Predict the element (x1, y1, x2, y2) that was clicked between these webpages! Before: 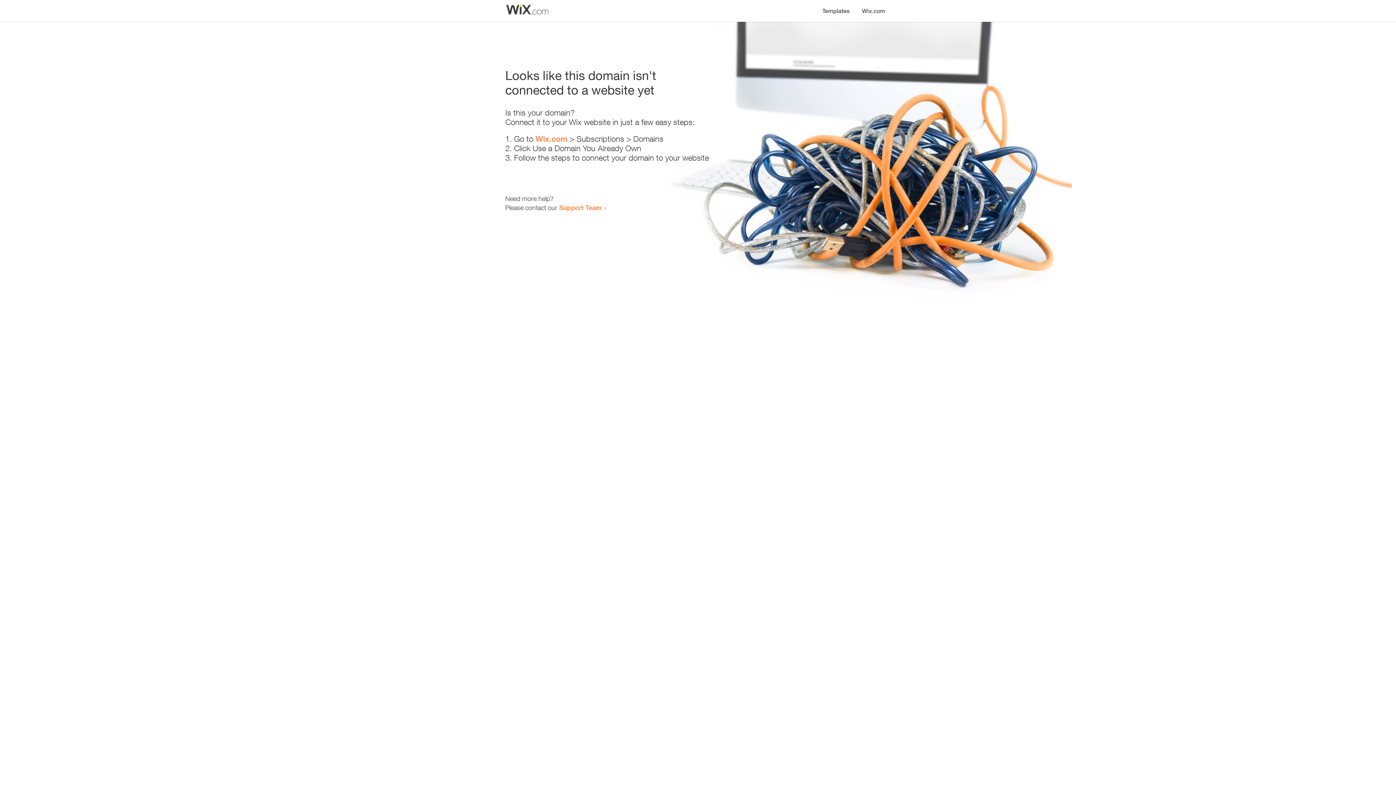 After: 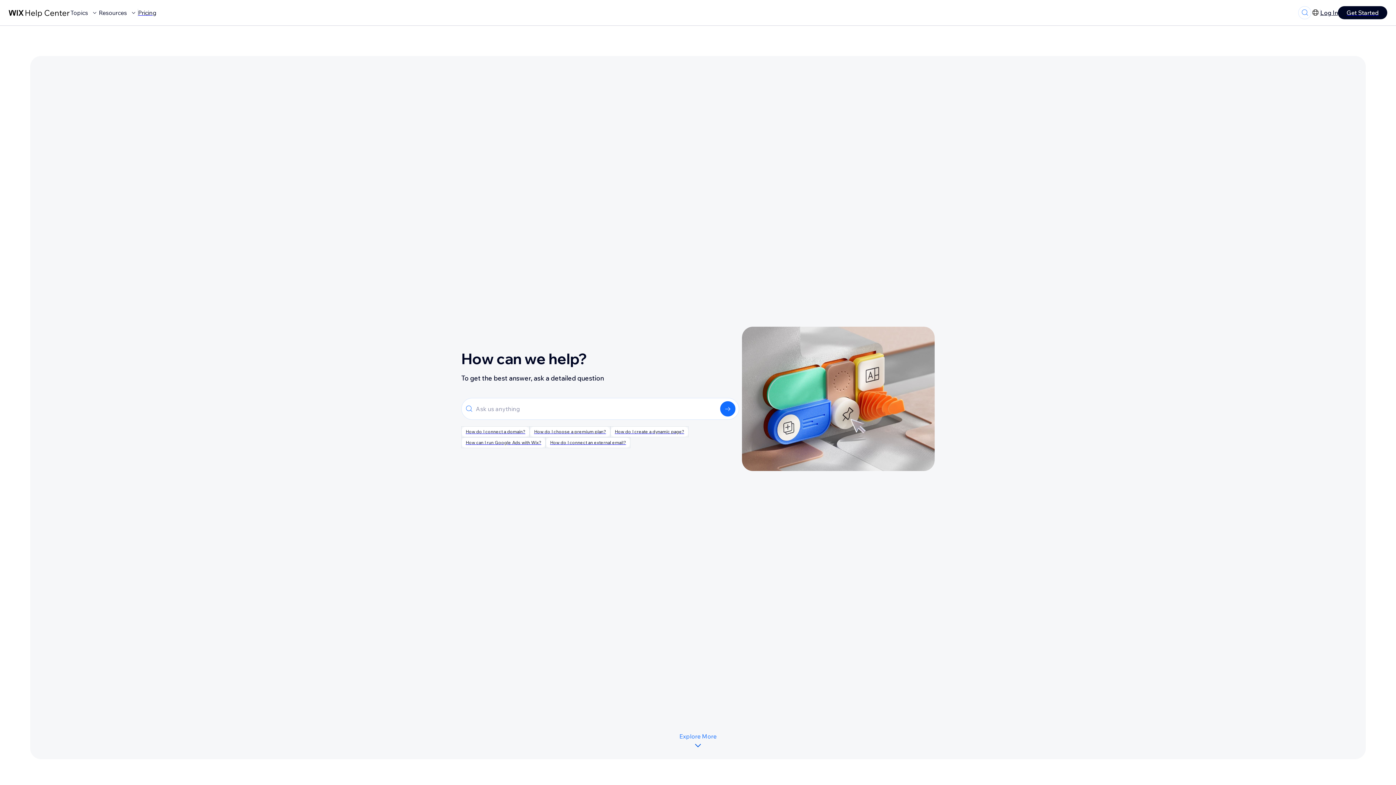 Action: label: Support Team bbox: (559, 203, 601, 211)